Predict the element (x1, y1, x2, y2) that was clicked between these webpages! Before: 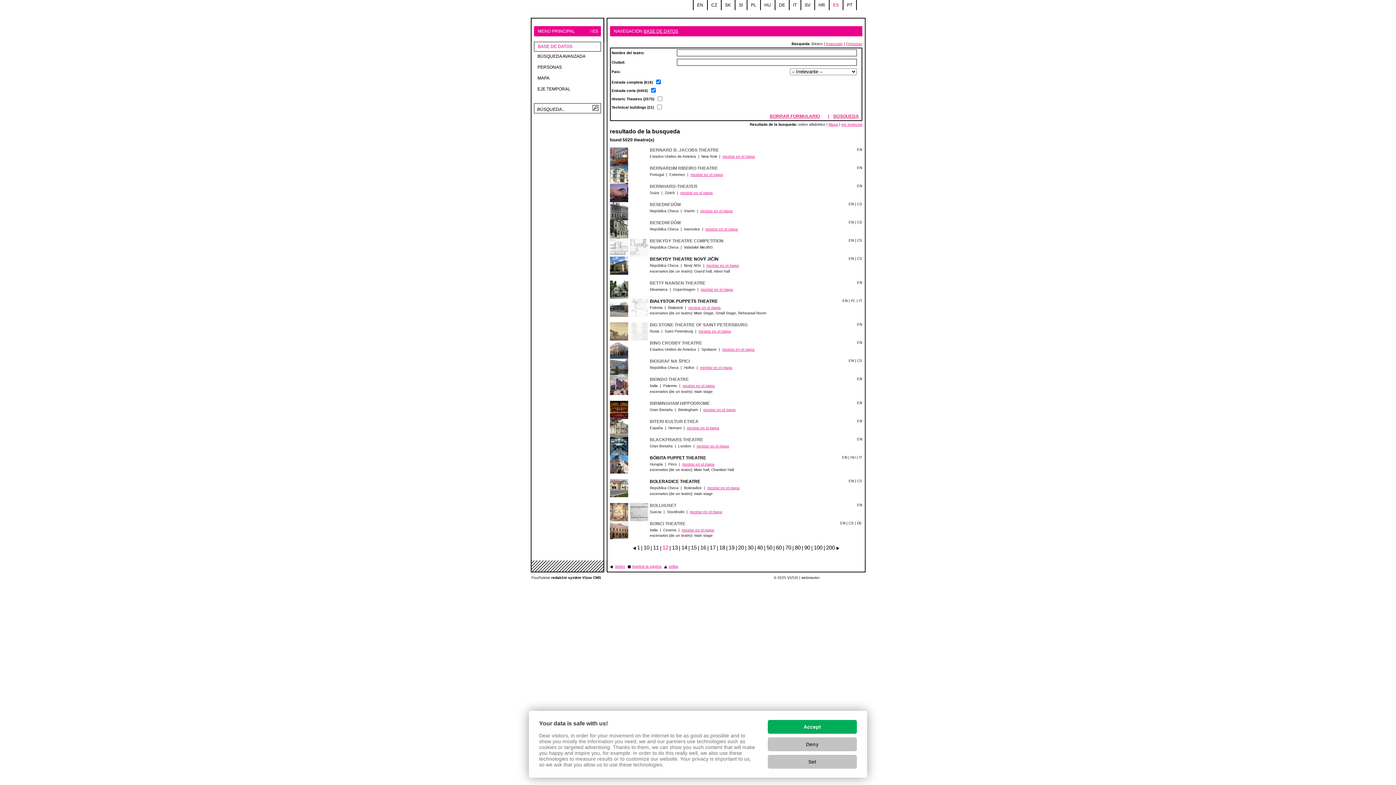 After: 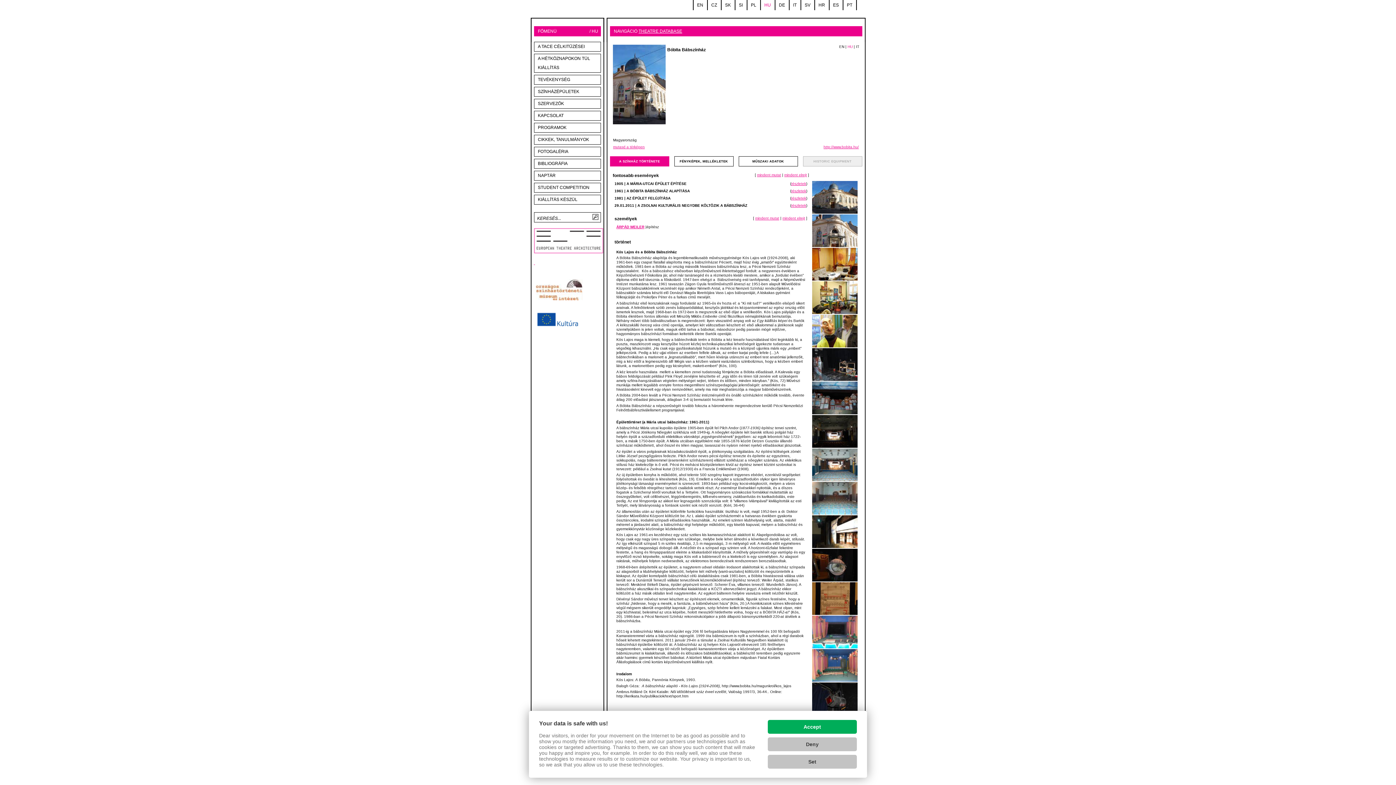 Action: label: HU bbox: (850, 455, 855, 459)